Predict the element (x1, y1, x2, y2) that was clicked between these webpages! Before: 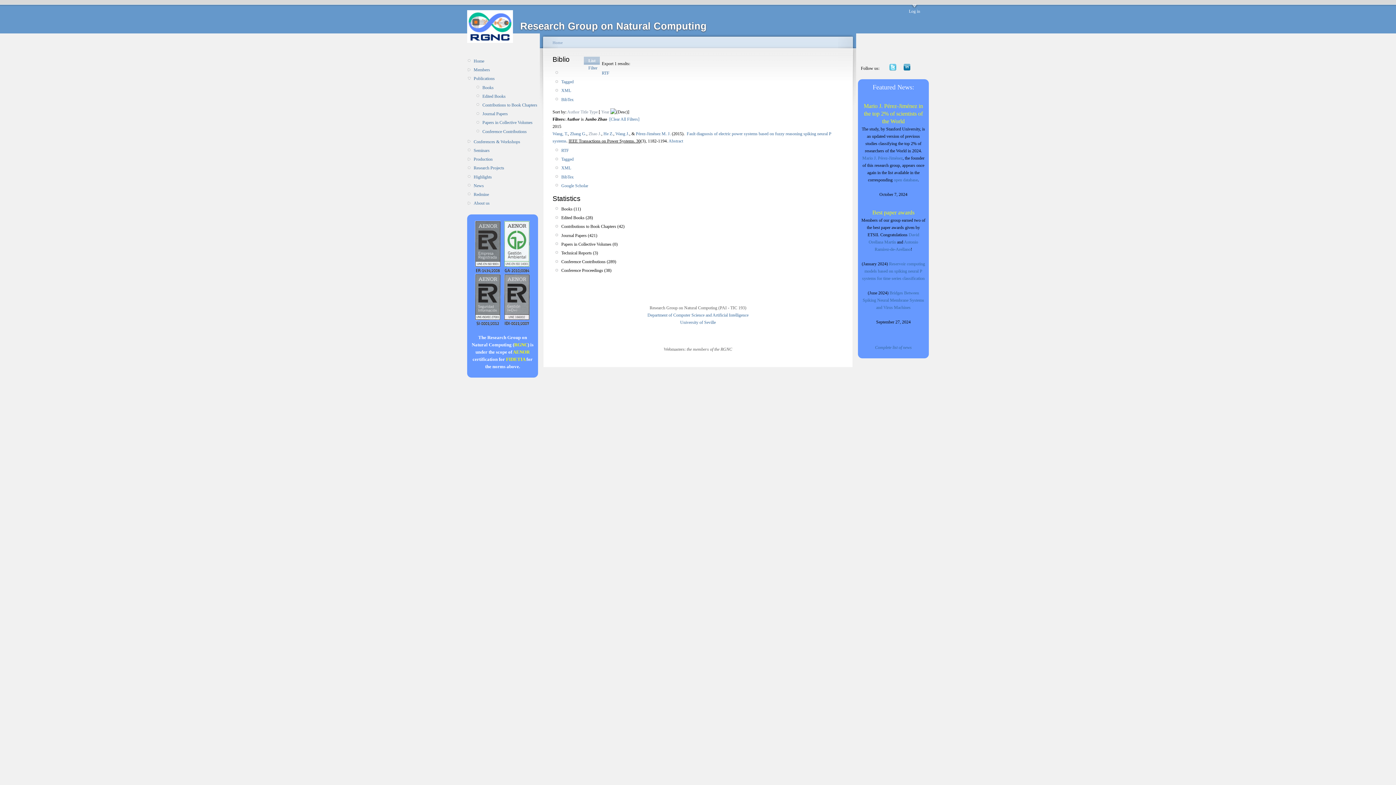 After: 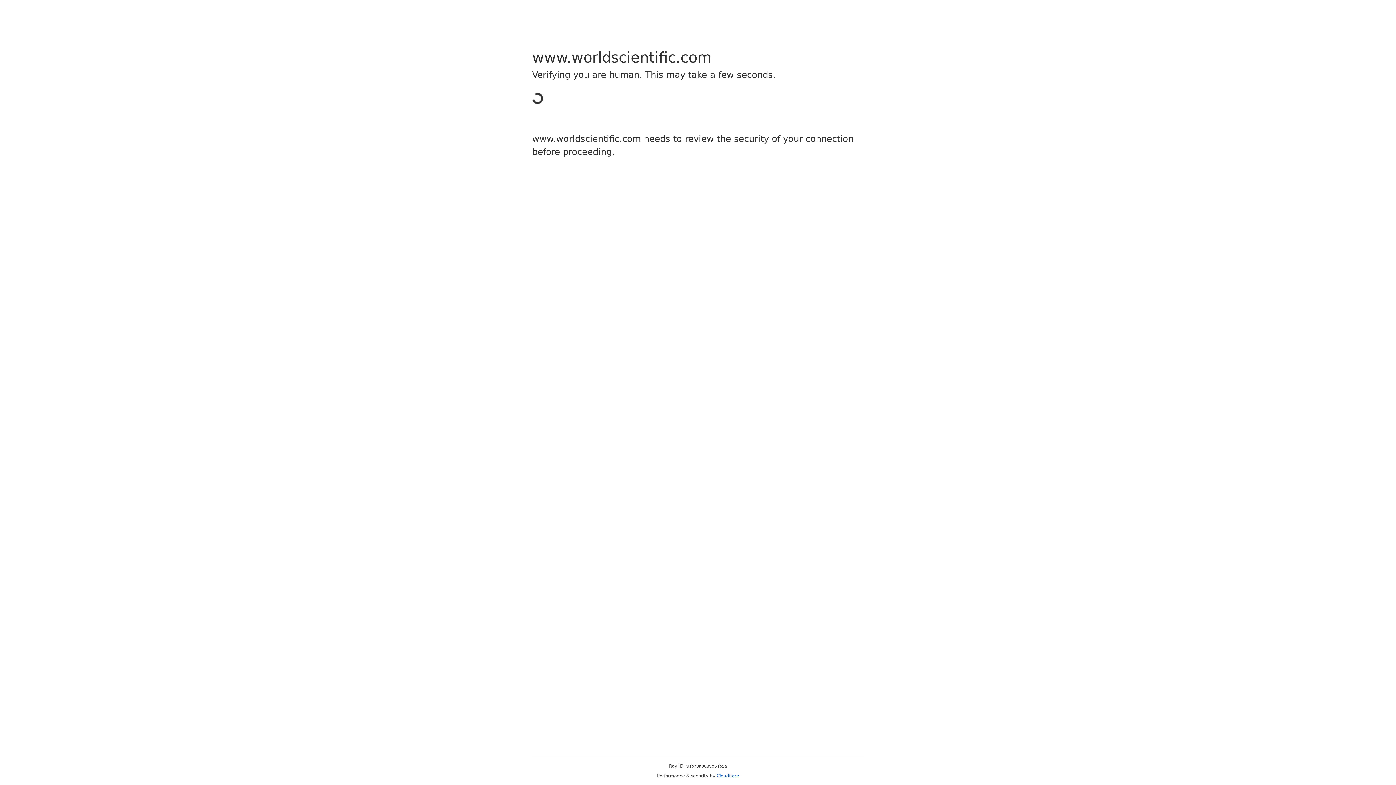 Action: bbox: (862, 290, 924, 310) label: Bridges Between Spiking Neural Membrane Systems and Virus Machines